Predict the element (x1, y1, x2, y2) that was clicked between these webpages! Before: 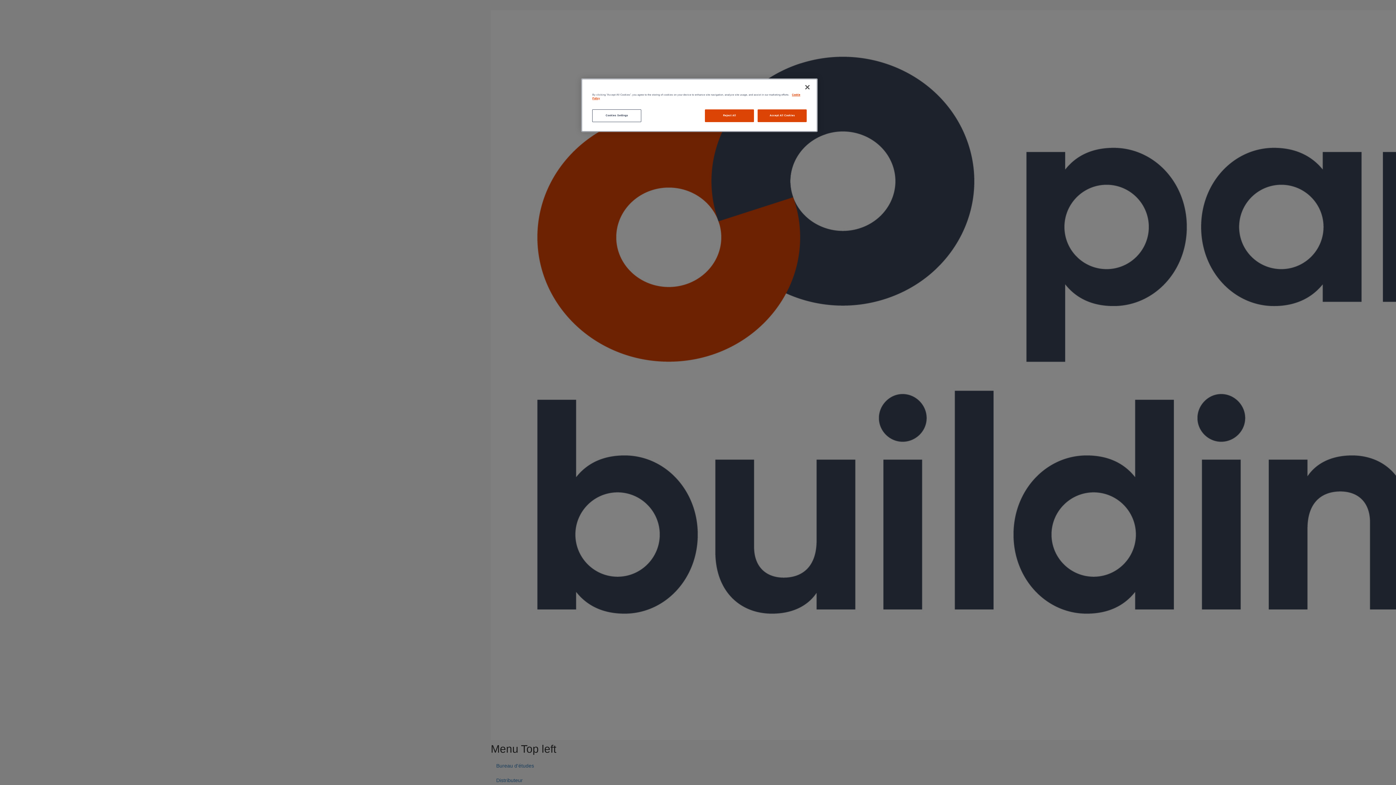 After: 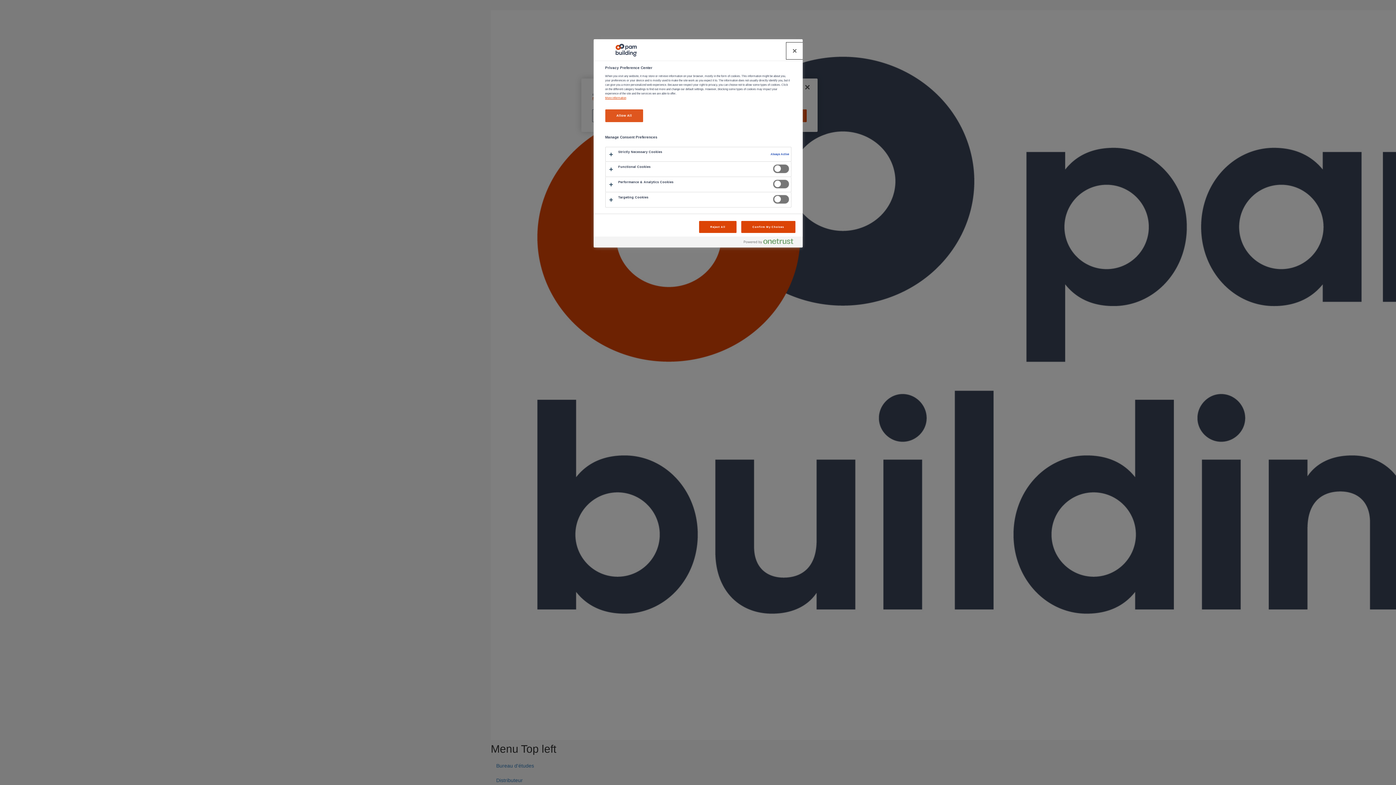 Action: bbox: (592, 109, 641, 122) label: Cookies Settings